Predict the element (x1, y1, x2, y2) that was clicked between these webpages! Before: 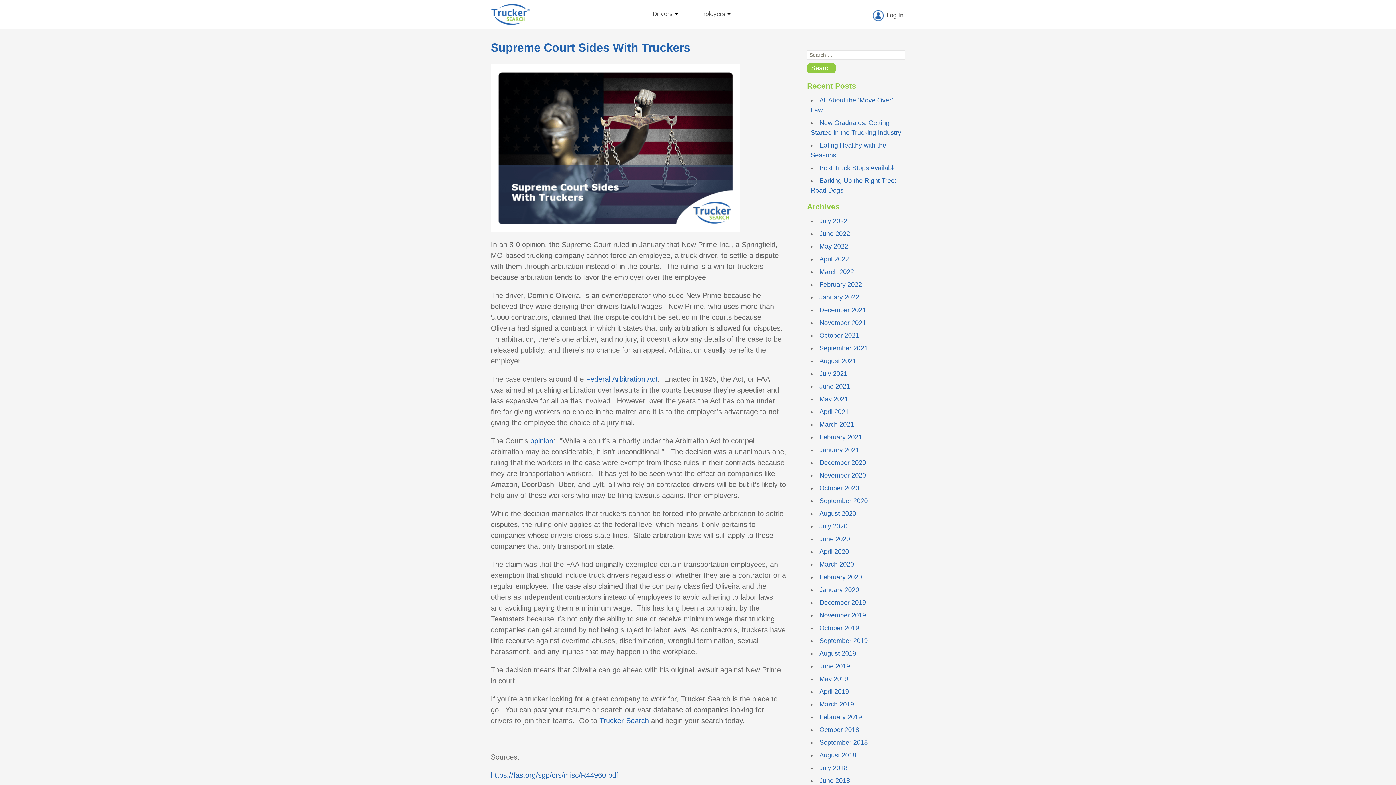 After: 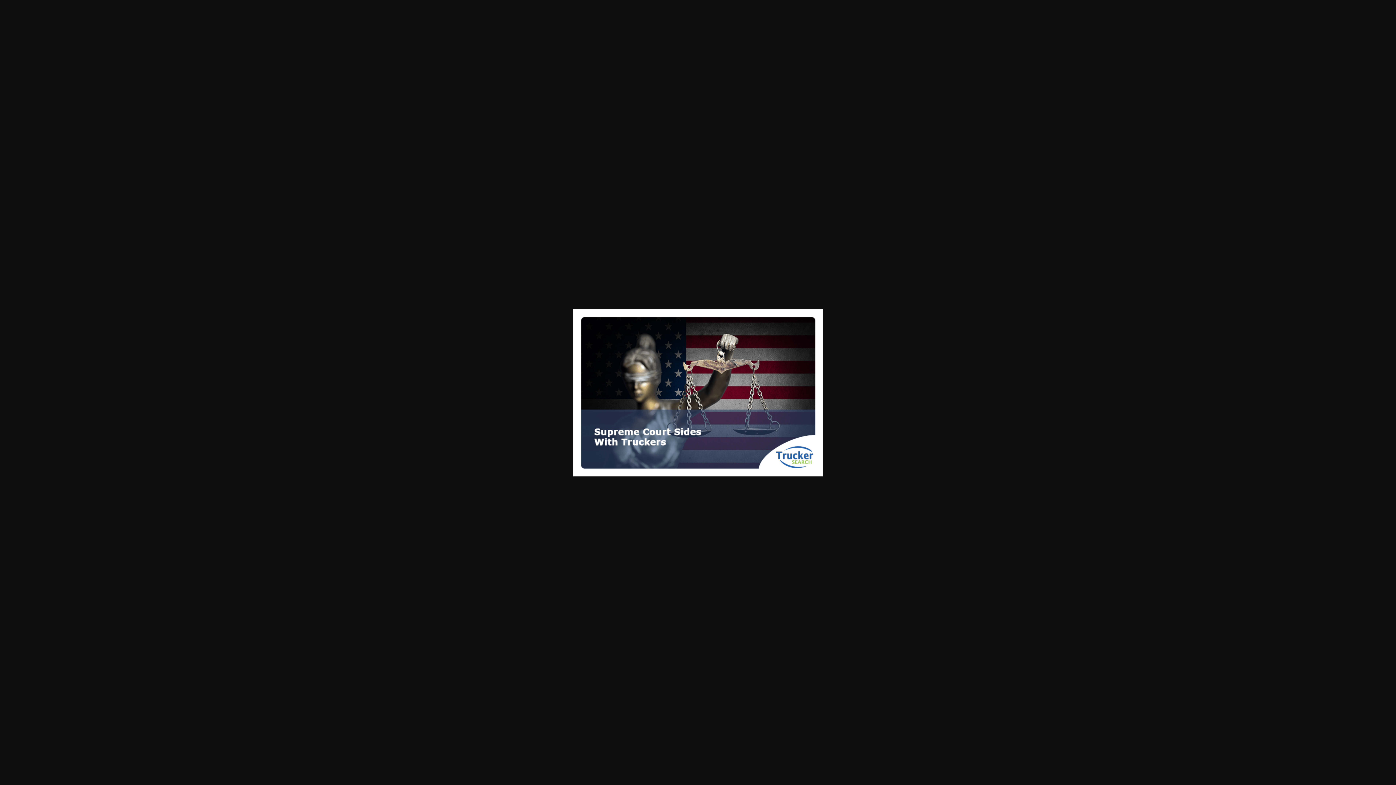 Action: bbox: (490, 143, 740, 151)